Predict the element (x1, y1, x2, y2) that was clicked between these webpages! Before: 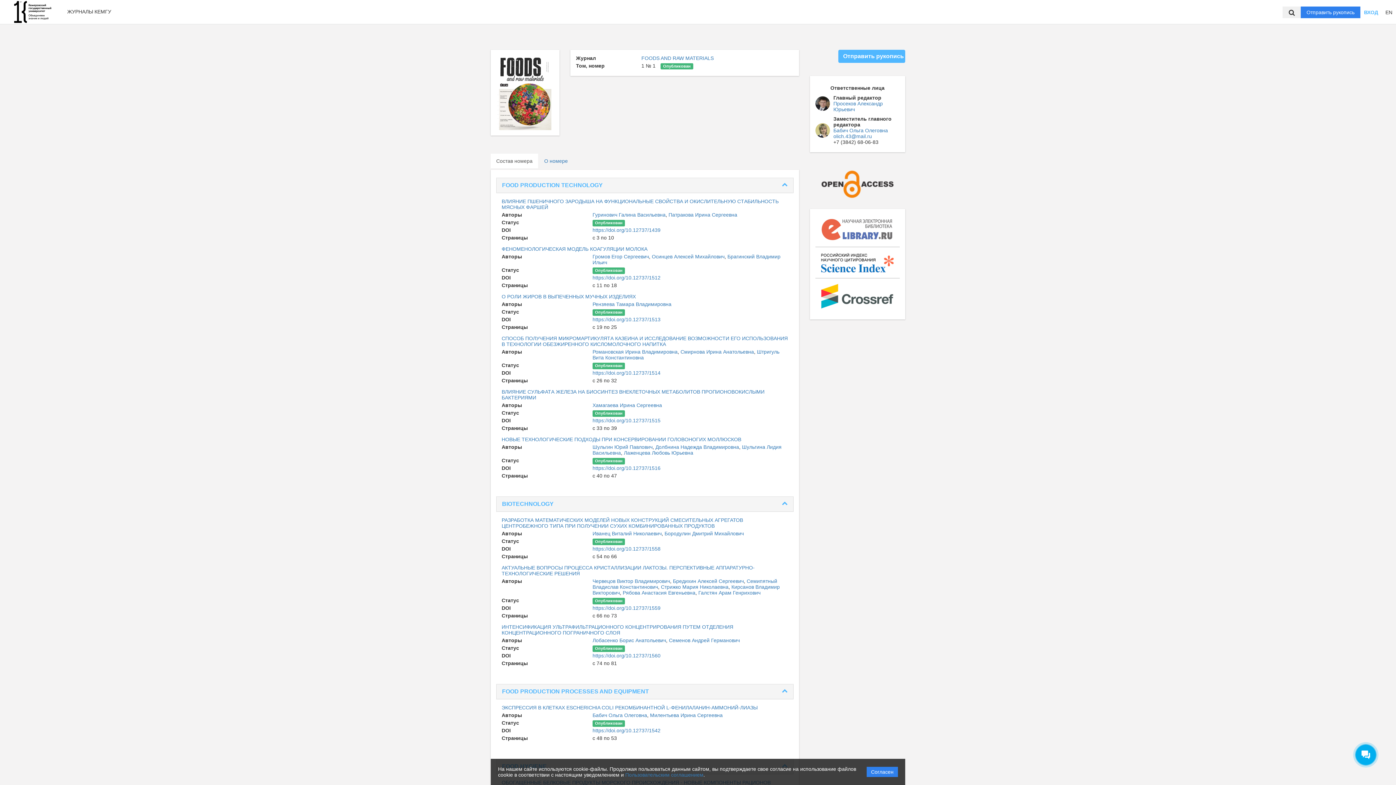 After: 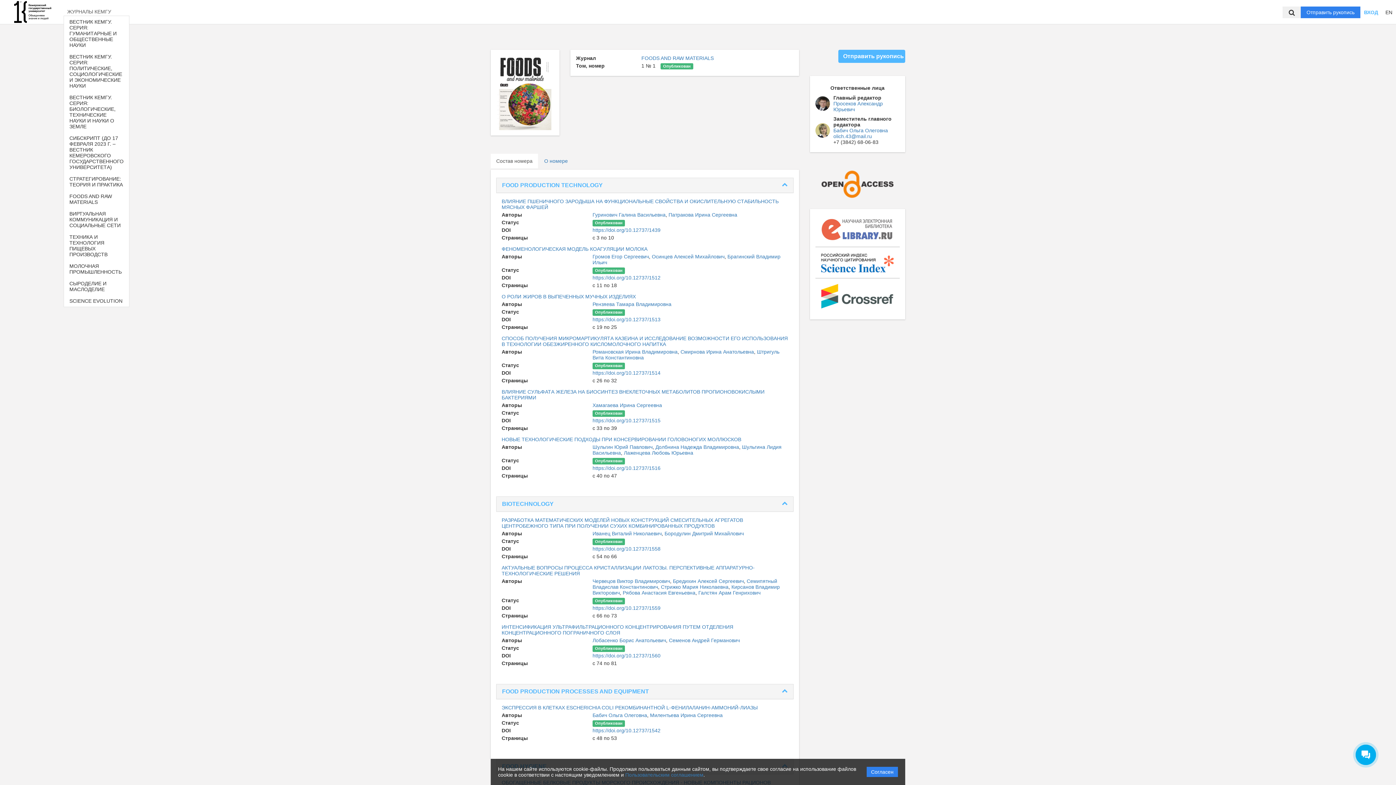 Action: label: ЖУРНАЛЫ КЕМГУ bbox: (63, 7, 114, 15)